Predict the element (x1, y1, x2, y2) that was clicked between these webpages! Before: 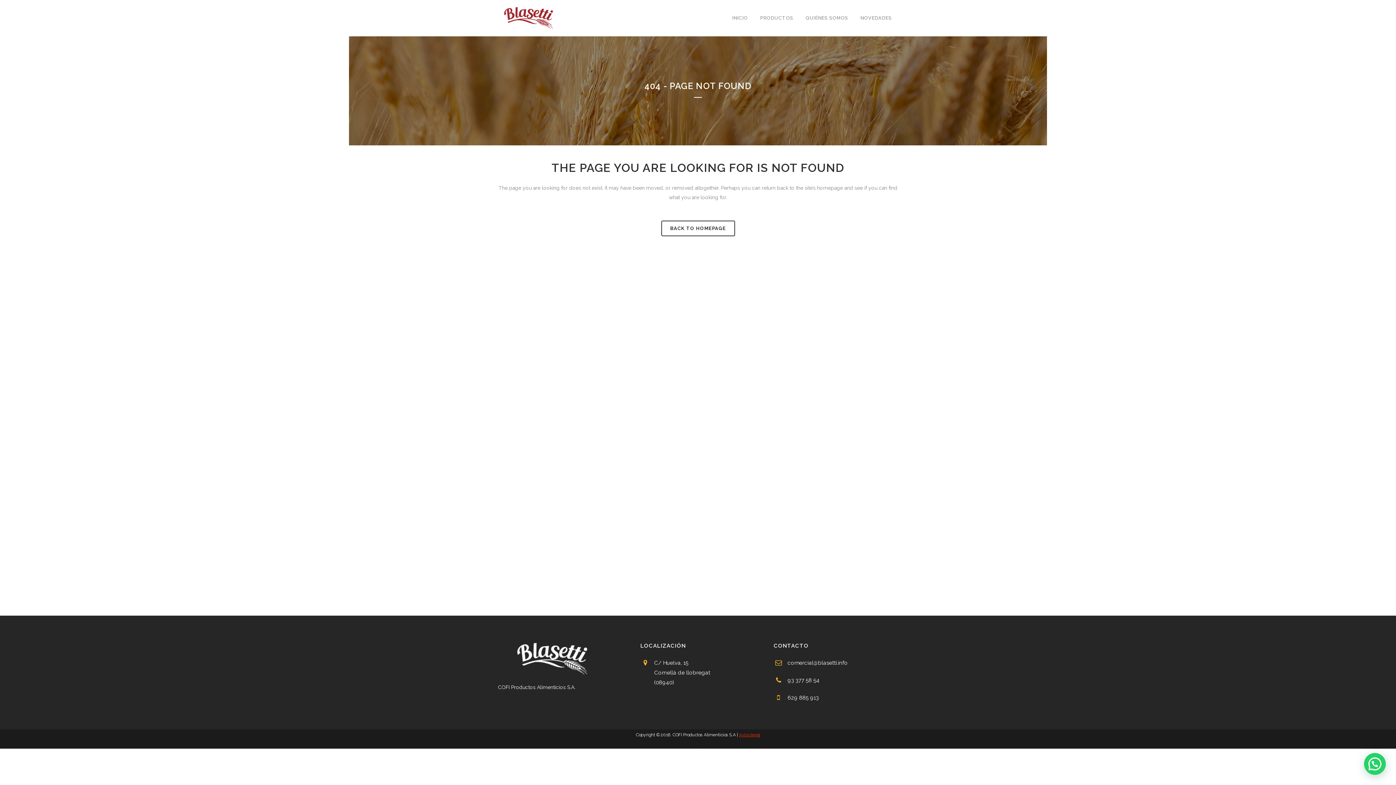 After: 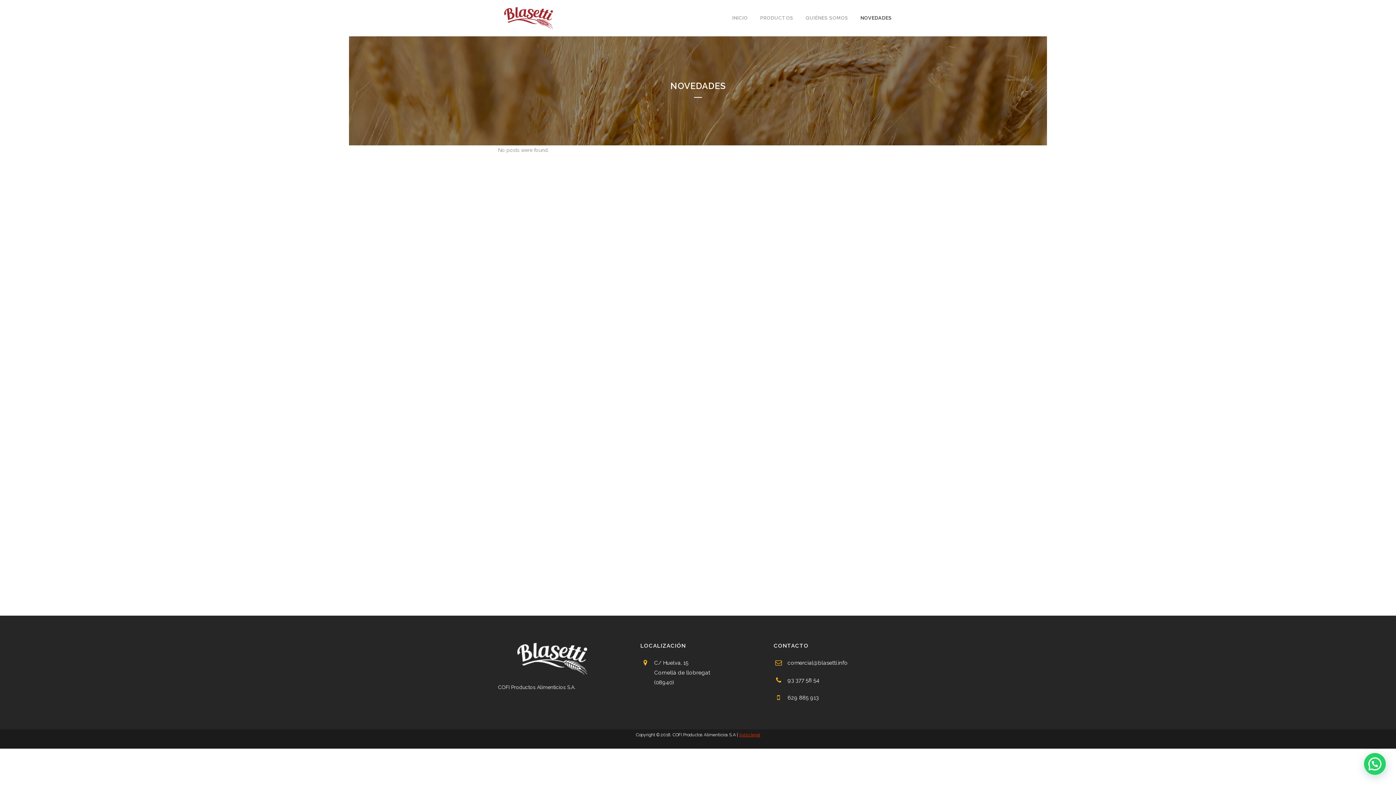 Action: label: NOVEDADES bbox: (854, 0, 898, 36)